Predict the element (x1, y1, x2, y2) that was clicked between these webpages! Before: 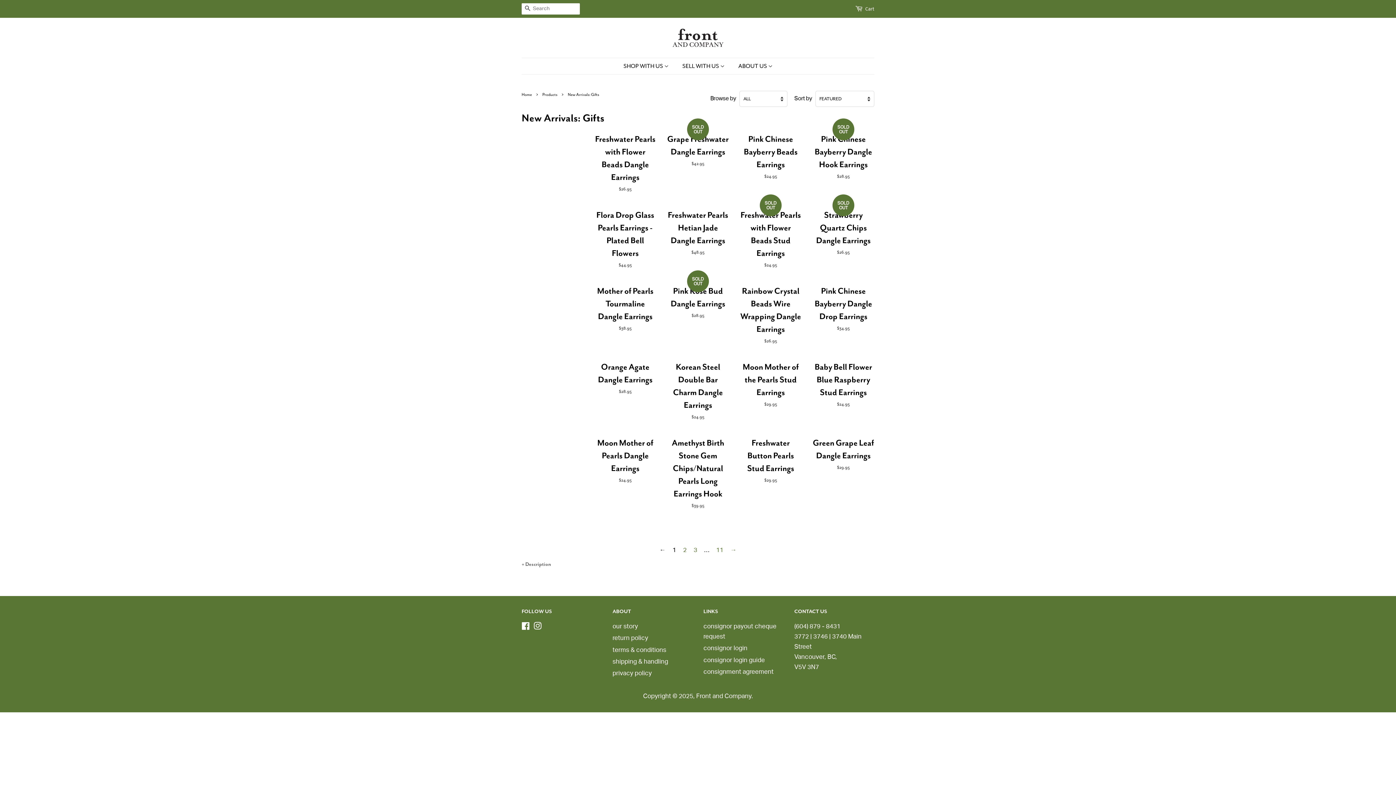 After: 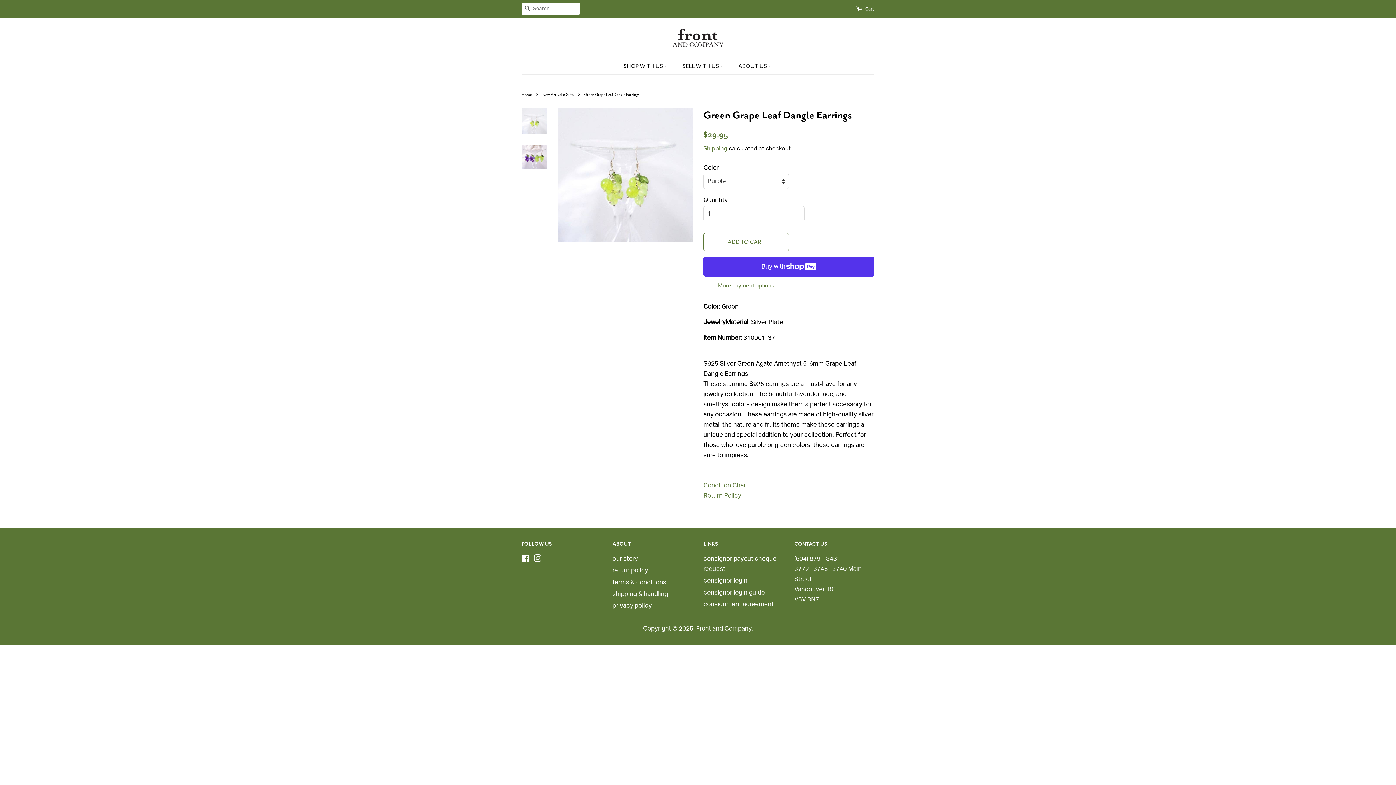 Action: bbox: (812, 433, 874, 484) label: Green Grape Leaf Dangle Earrings

Regular price
$29.95